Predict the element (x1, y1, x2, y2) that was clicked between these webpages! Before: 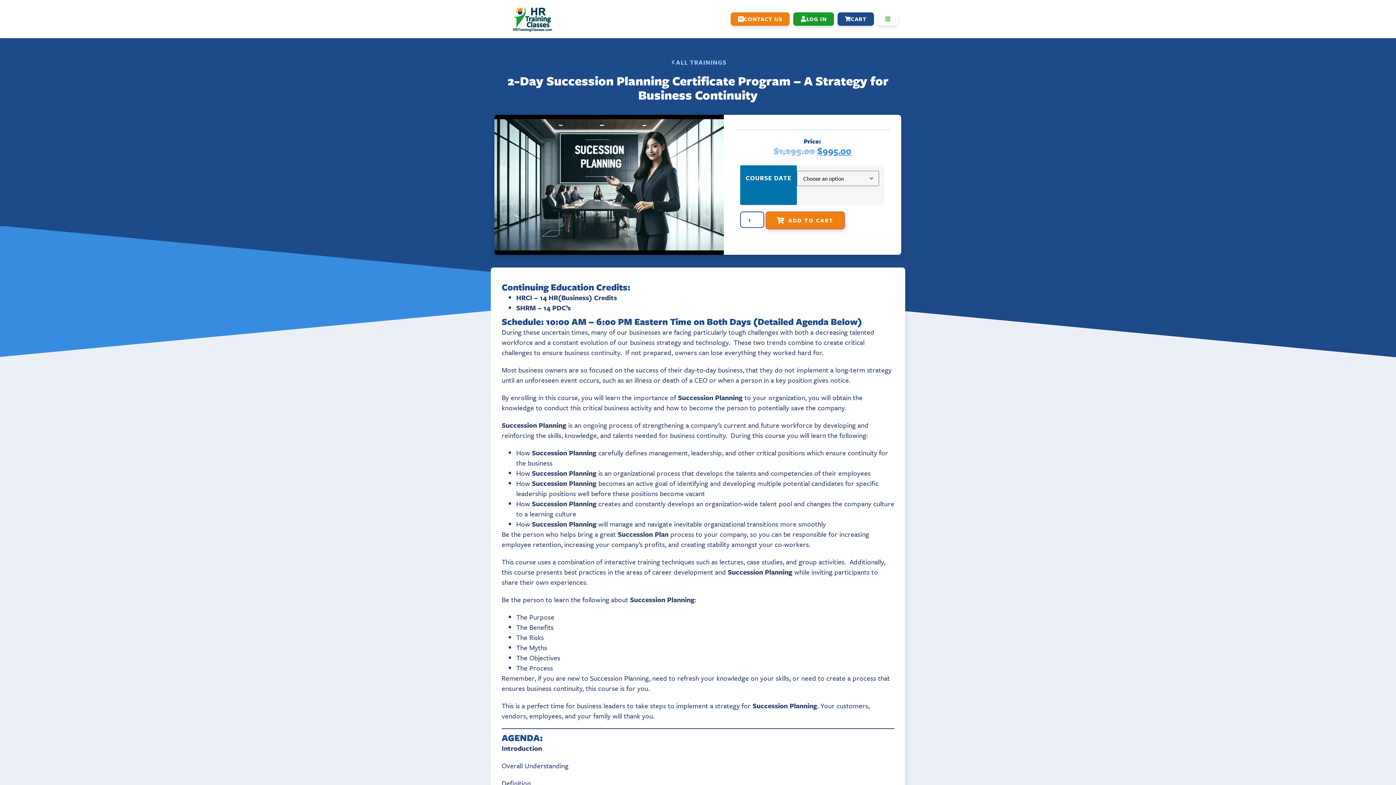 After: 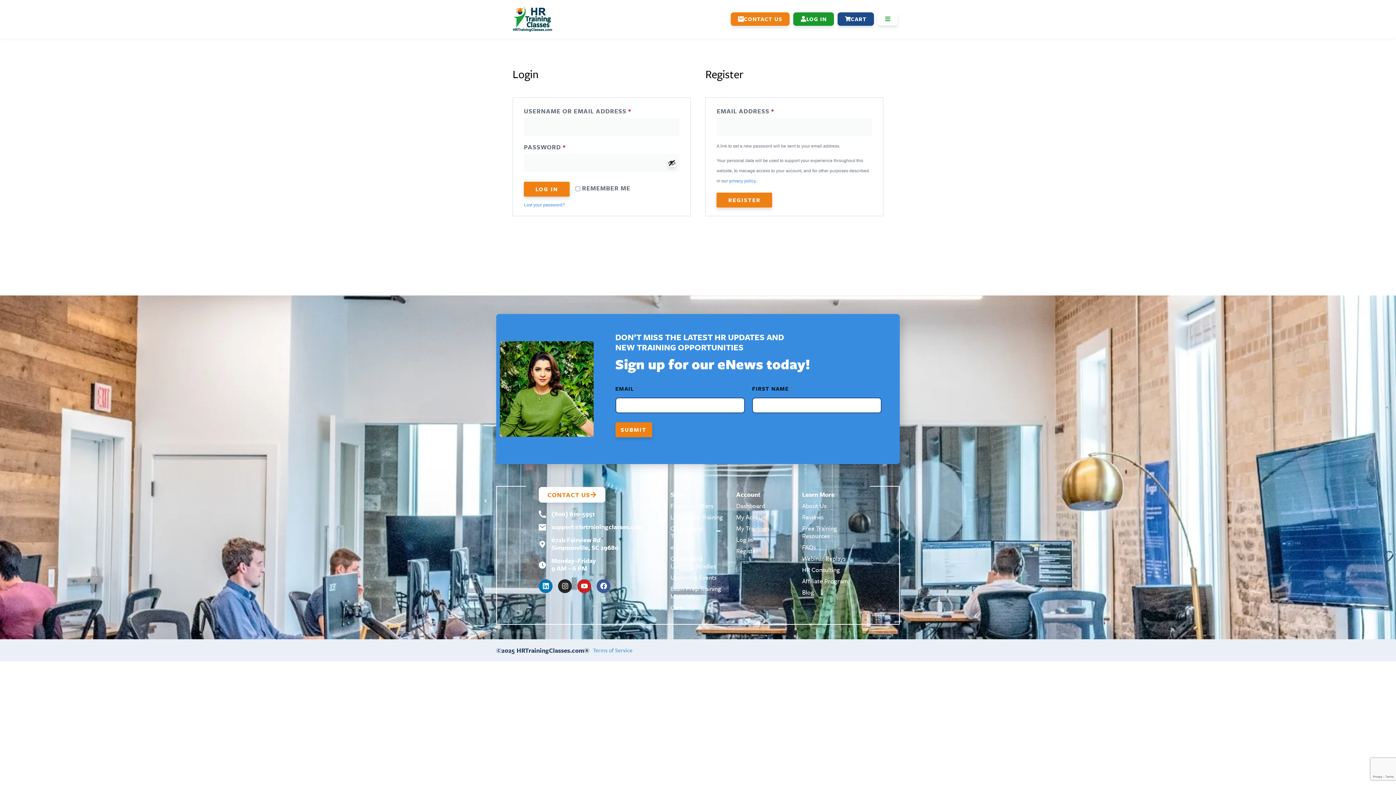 Action: label: LOG IN bbox: (793, 12, 834, 25)